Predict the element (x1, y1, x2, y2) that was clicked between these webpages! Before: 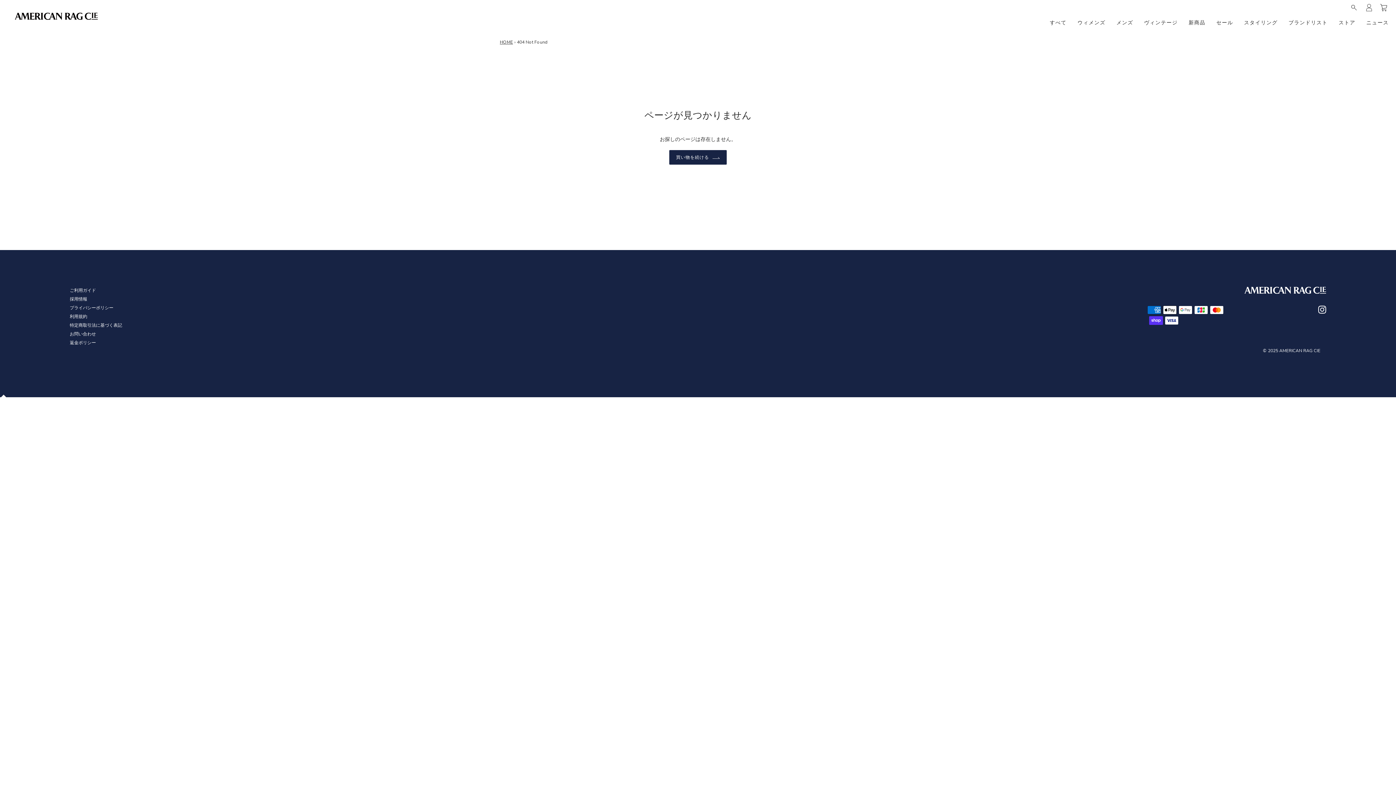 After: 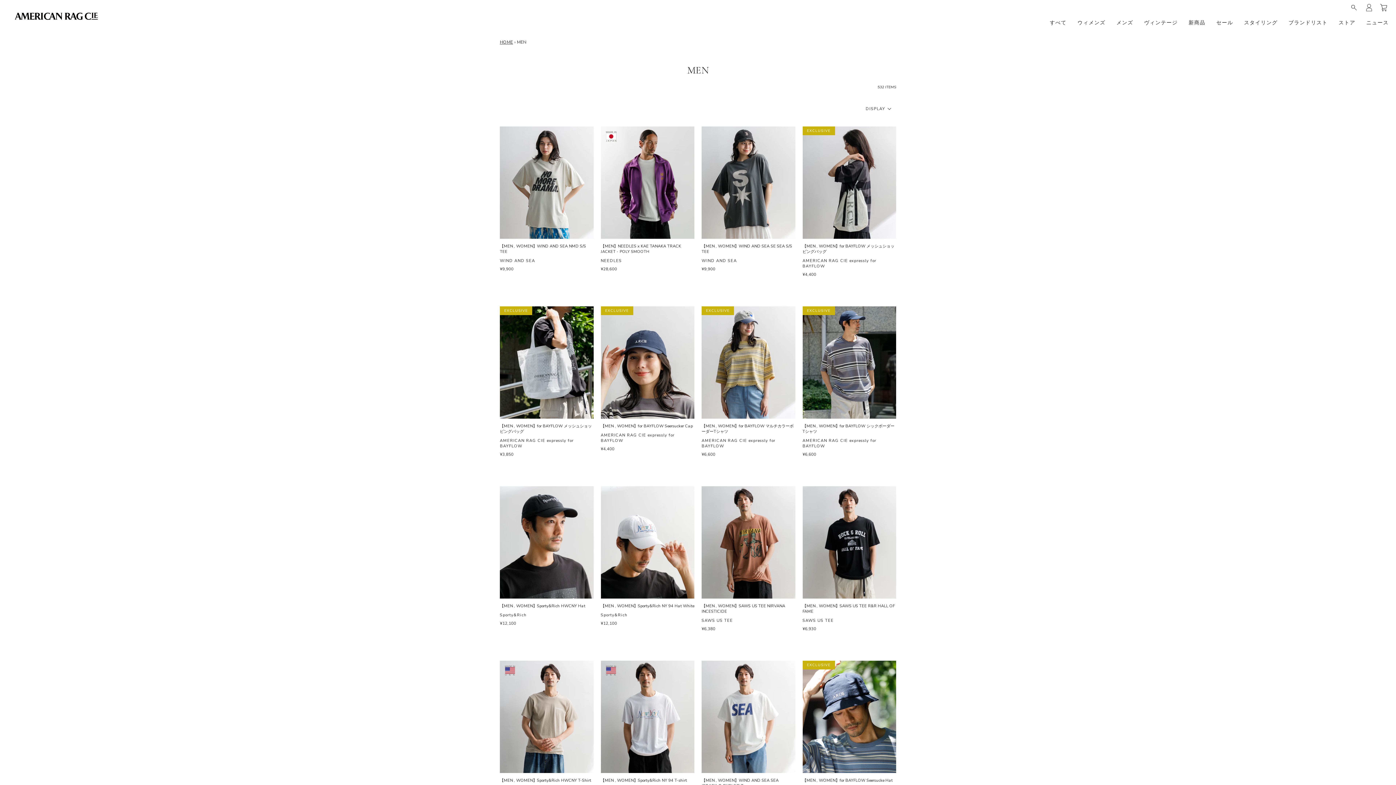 Action: bbox: (1113, 14, 1137, 31) label: メンズ